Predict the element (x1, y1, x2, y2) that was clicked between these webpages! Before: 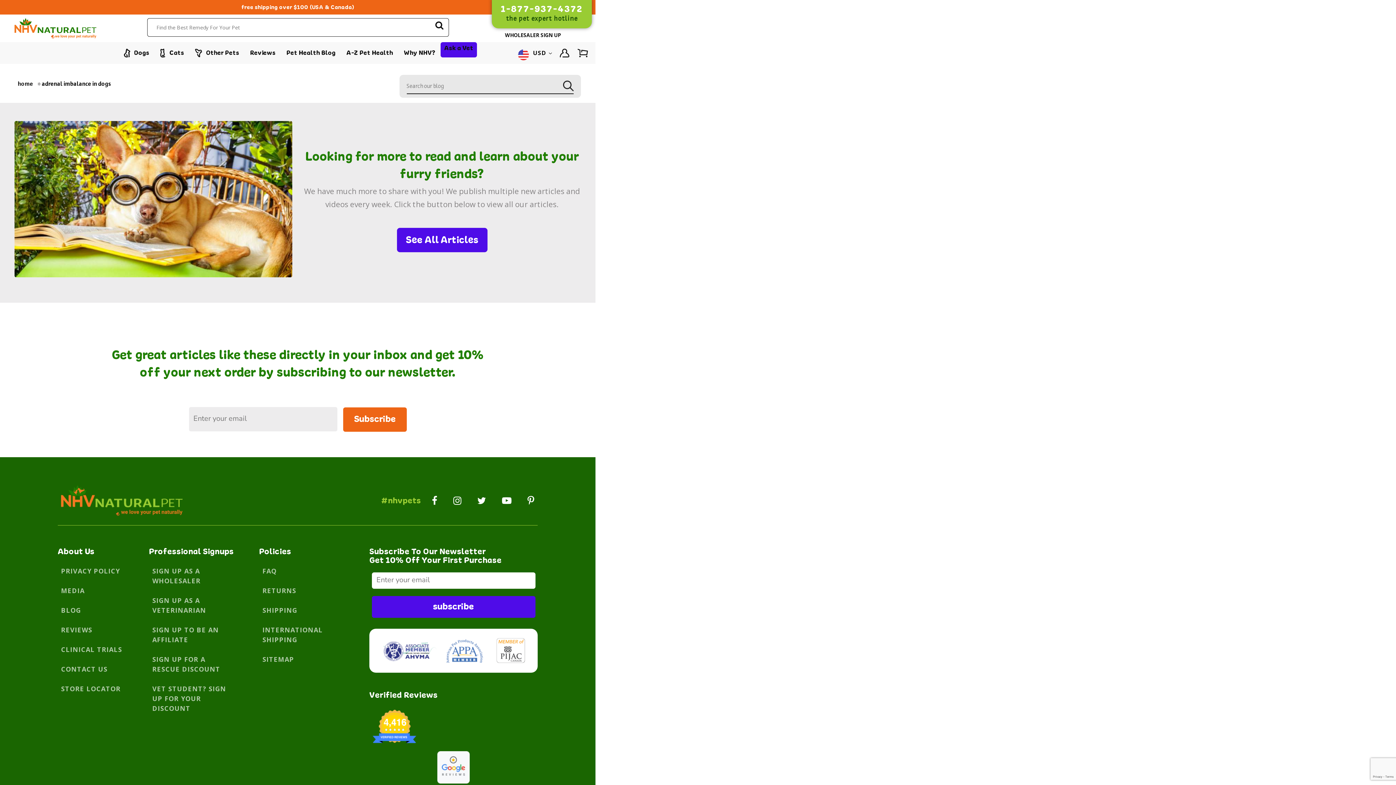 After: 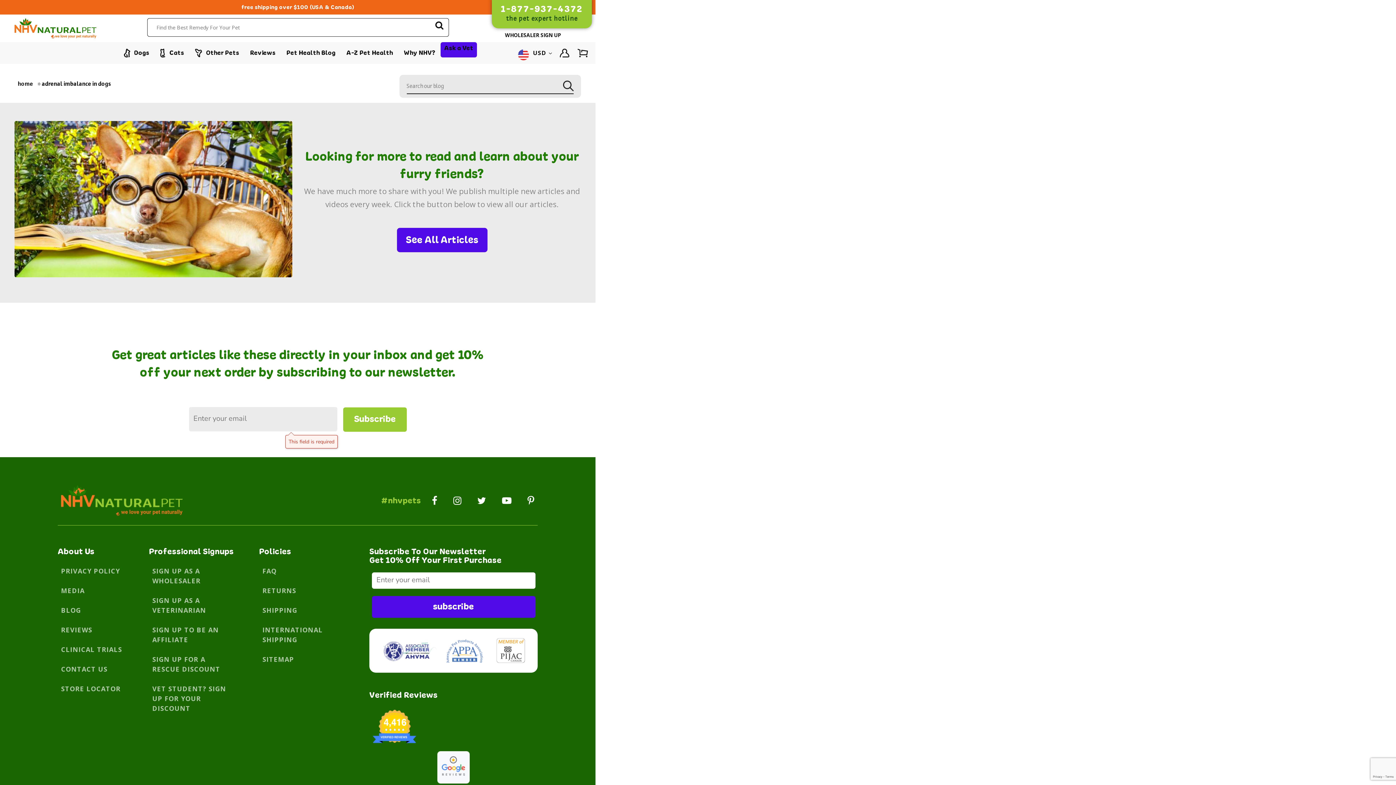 Action: label: Subscribe bbox: (343, 407, 406, 431)